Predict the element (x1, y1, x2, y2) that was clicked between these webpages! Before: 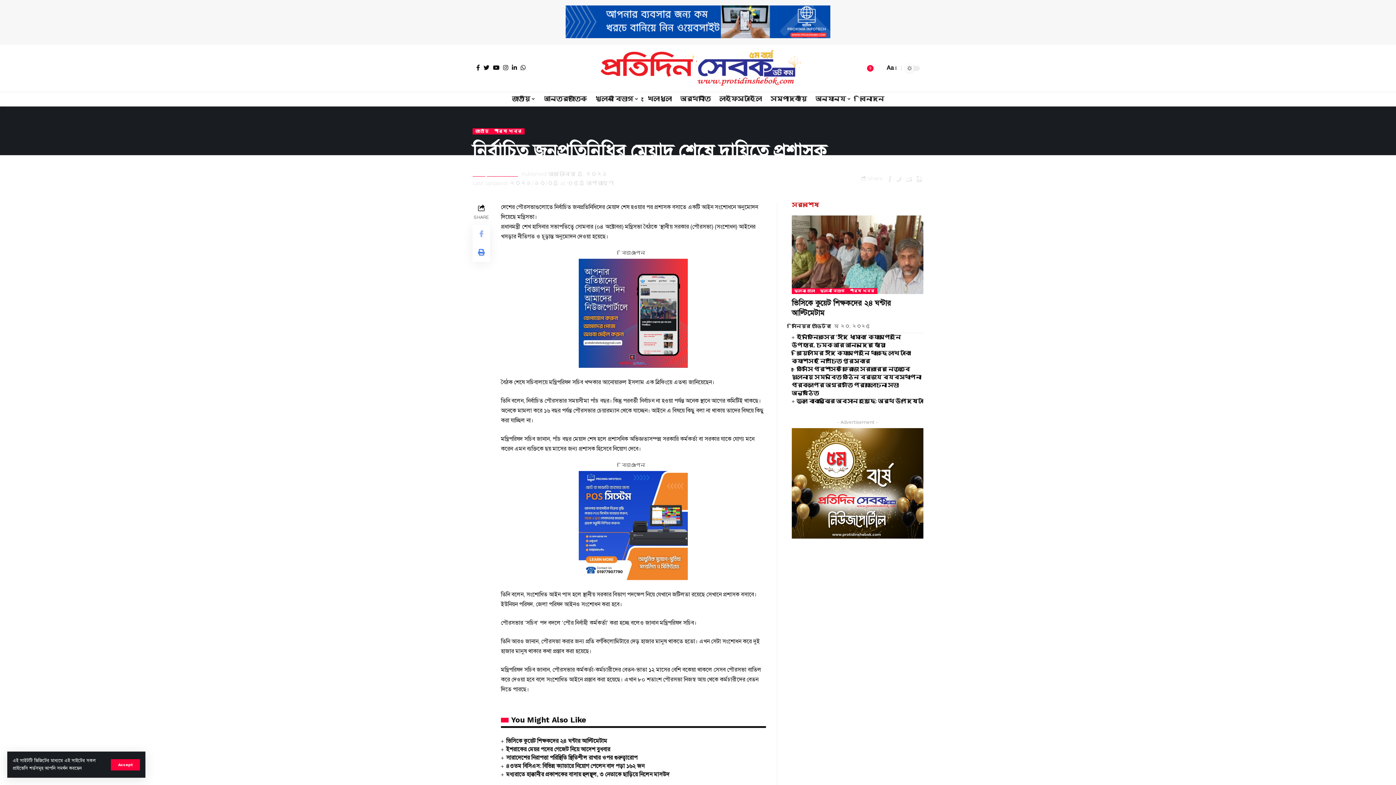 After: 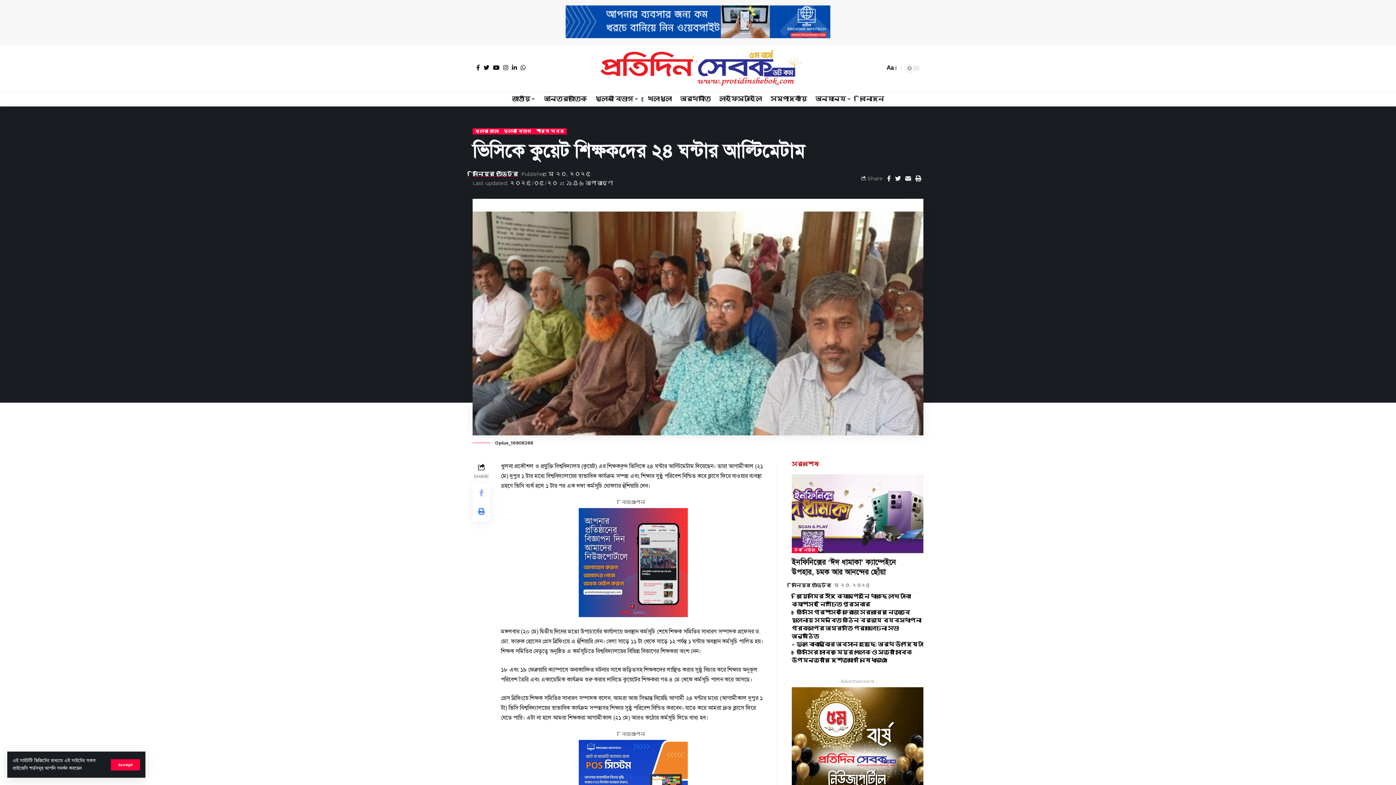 Action: bbox: (791, 215, 923, 294)